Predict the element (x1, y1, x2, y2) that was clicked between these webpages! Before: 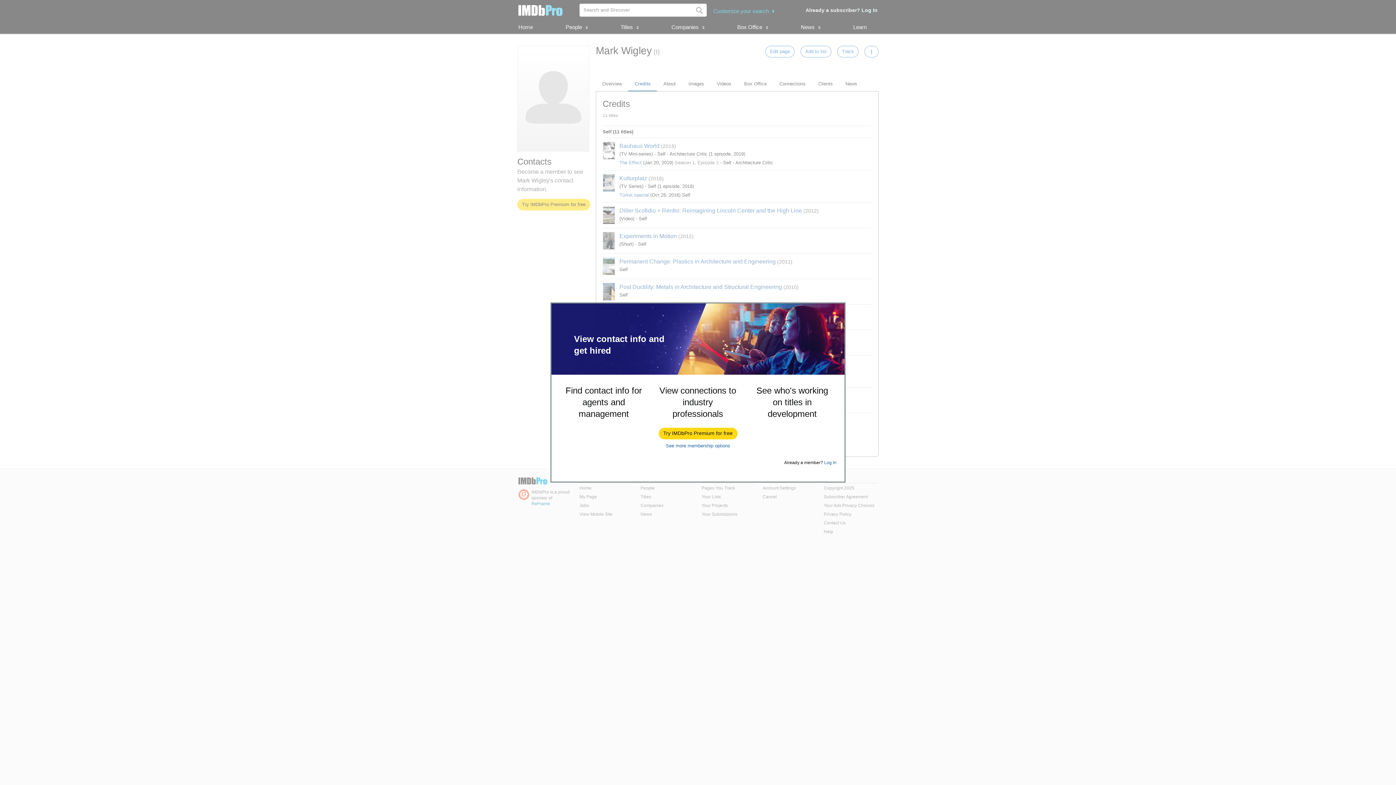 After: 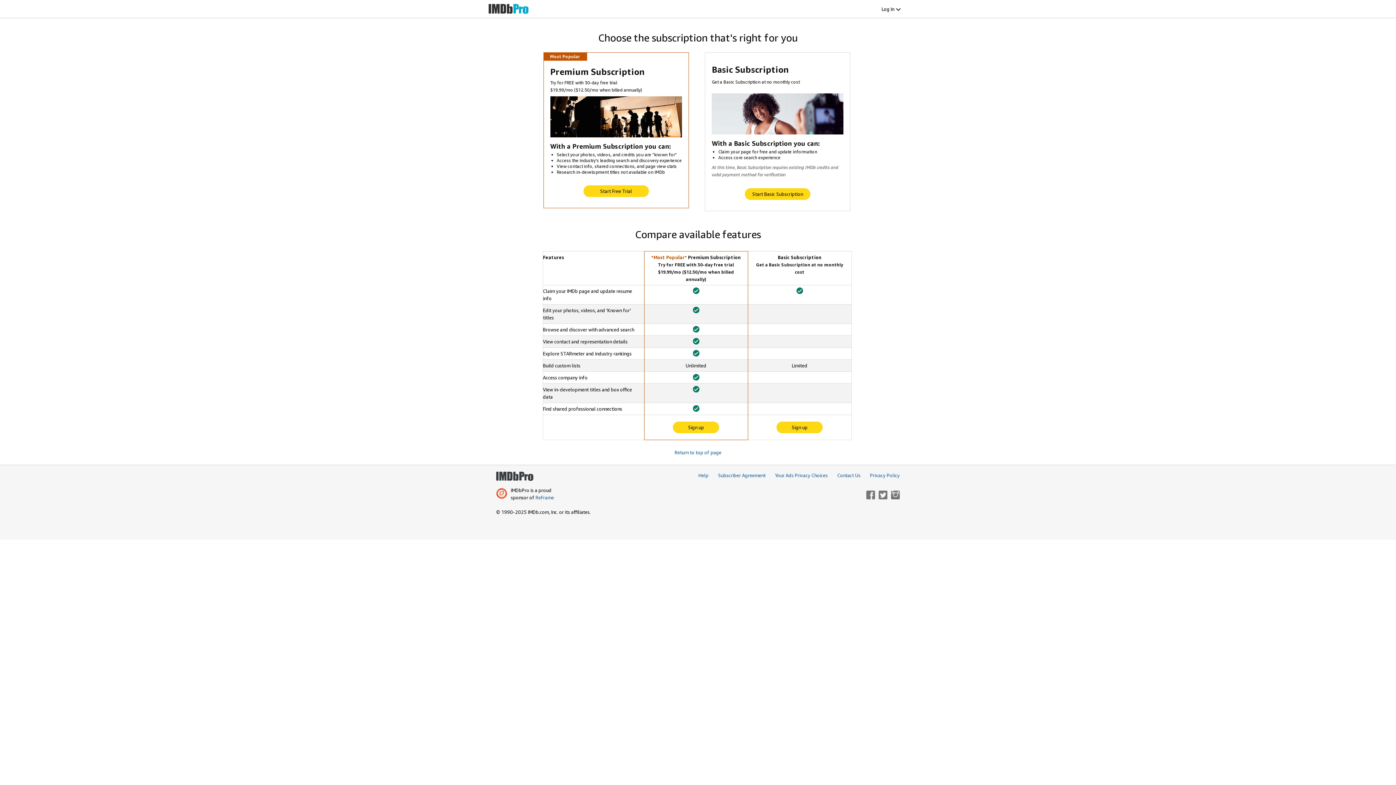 Action: bbox: (666, 443, 730, 448) label: See more membership options